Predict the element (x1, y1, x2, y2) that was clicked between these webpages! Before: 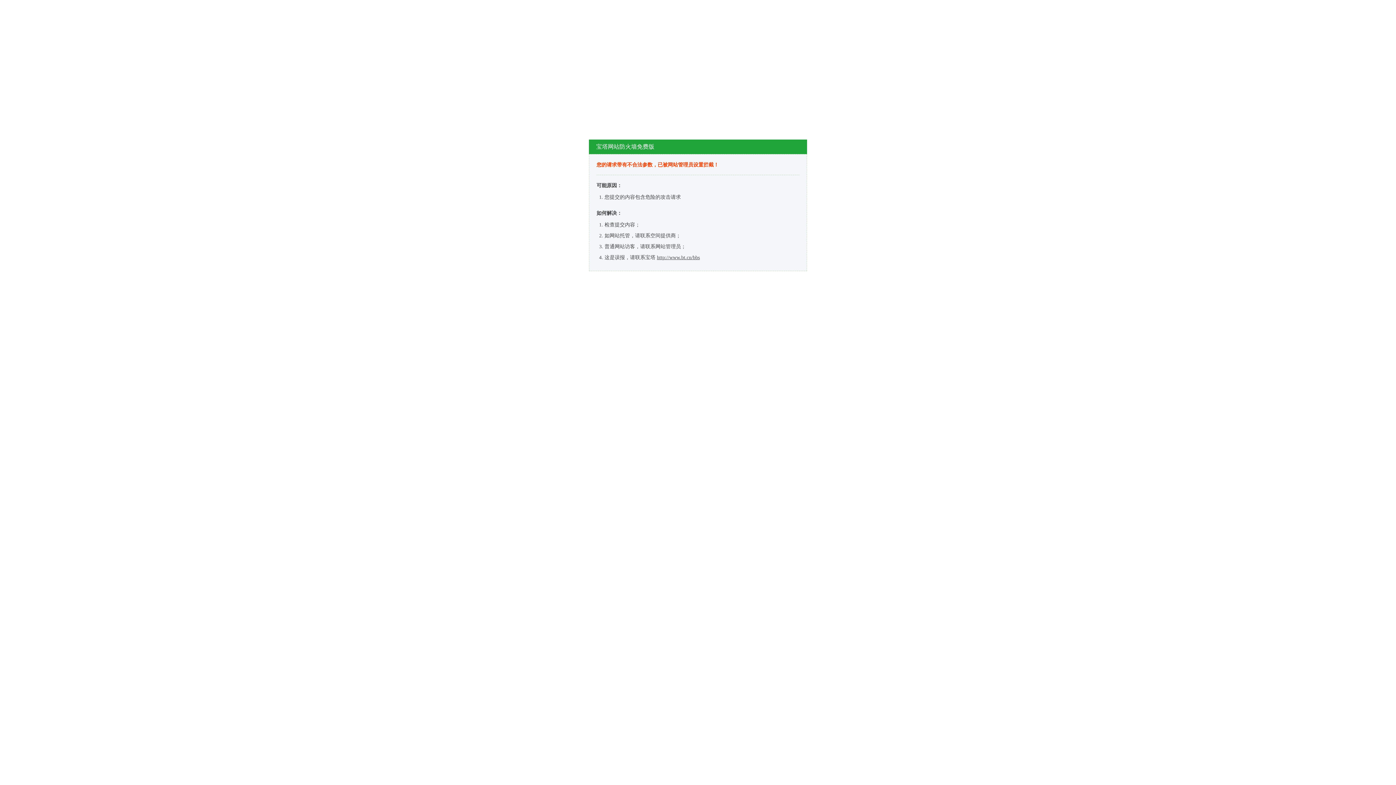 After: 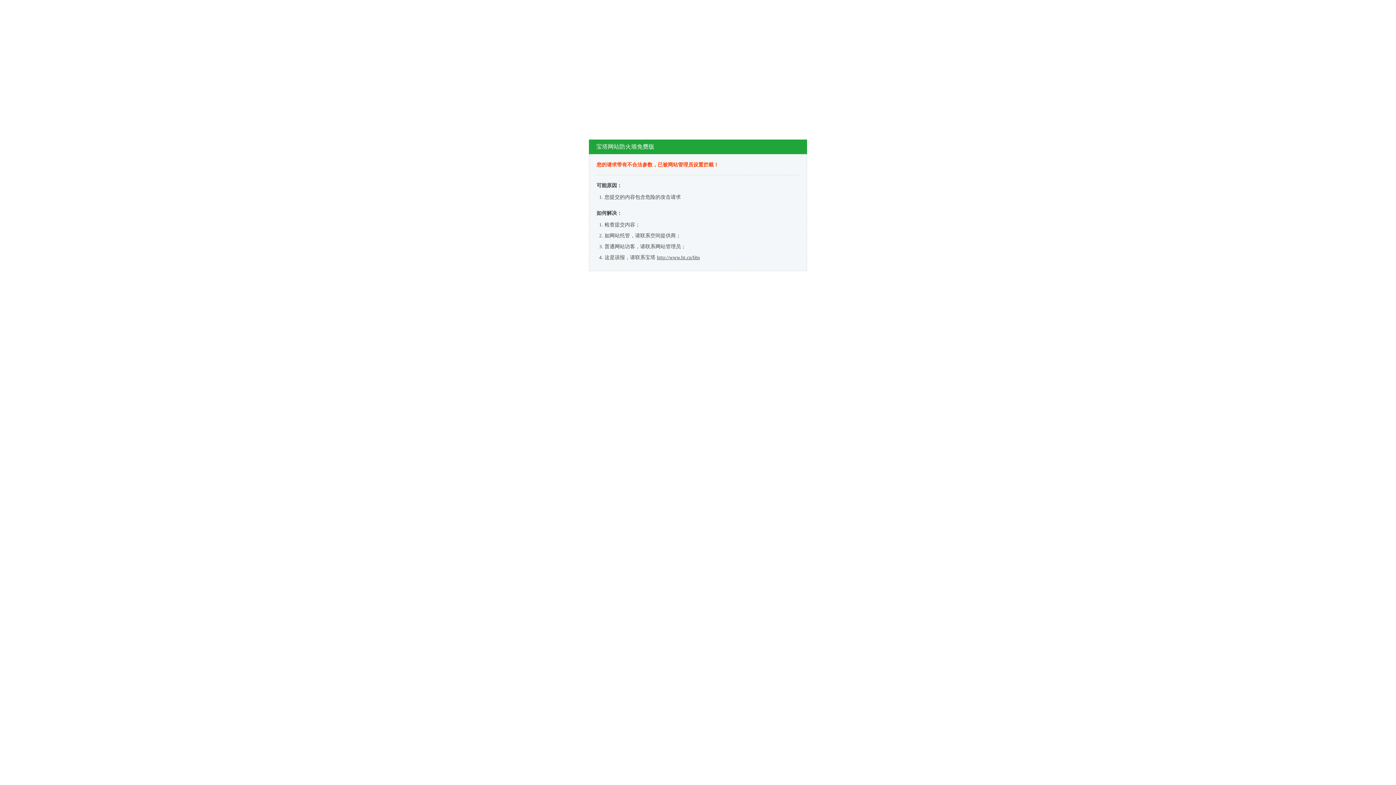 Action: bbox: (657, 254, 700, 260) label: http://www.bt.cn/bbs